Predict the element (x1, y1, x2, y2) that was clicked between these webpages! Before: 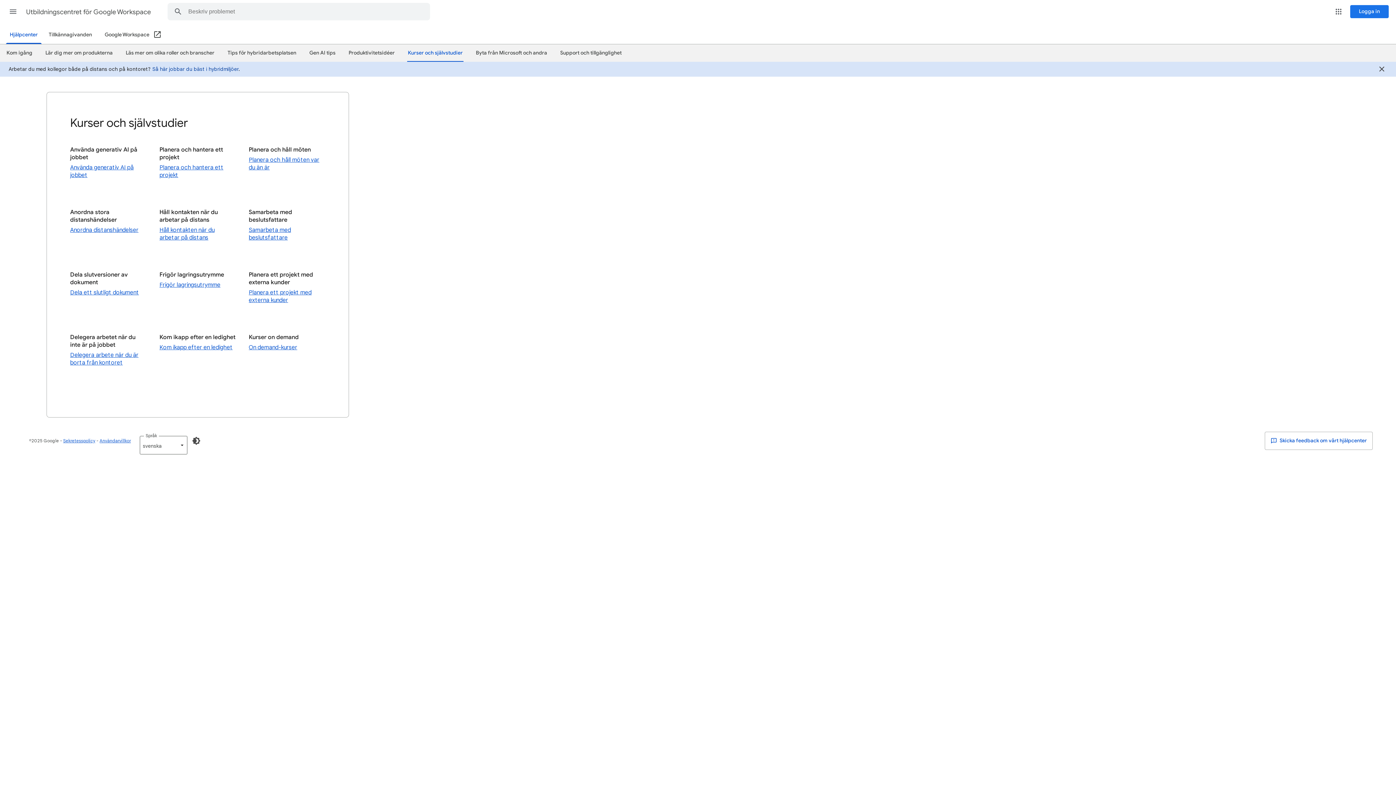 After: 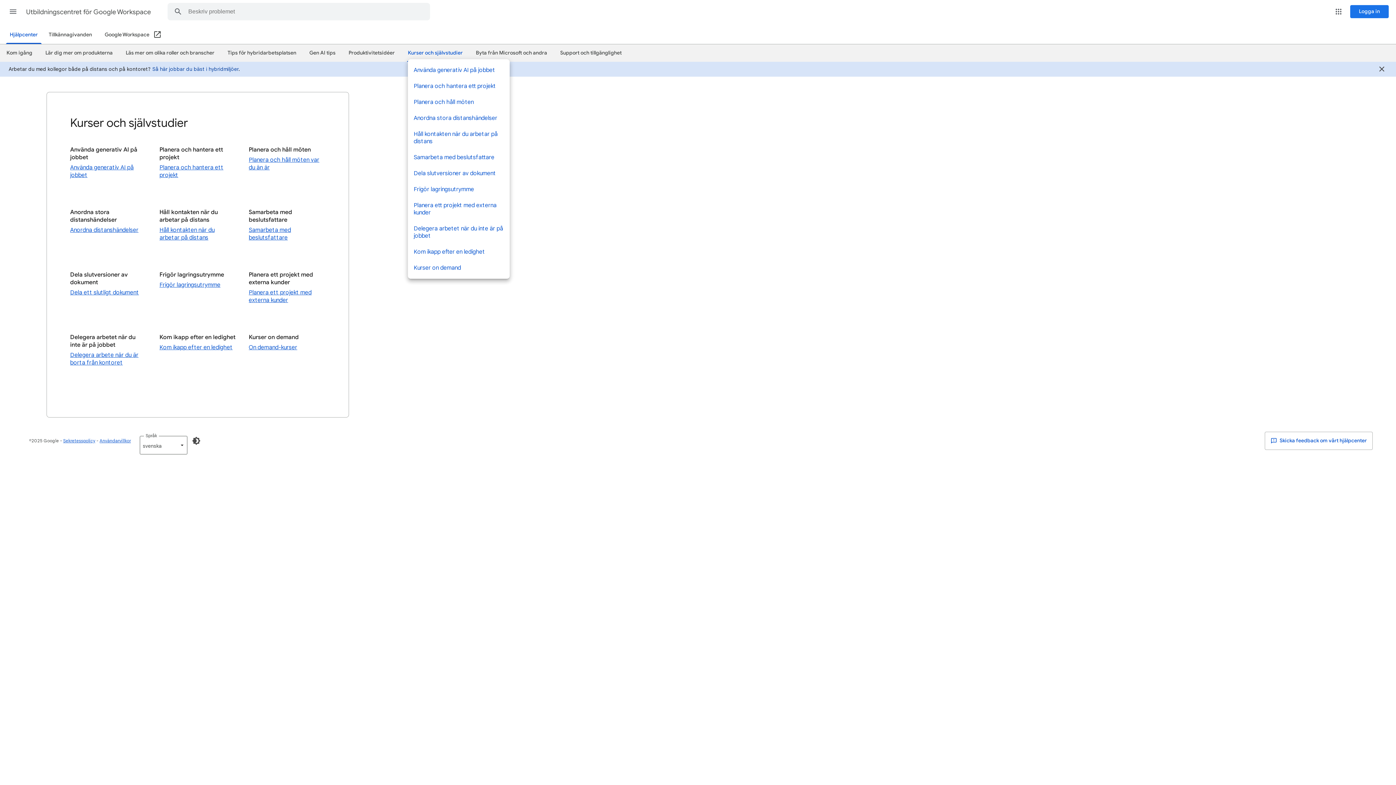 Action: bbox: (408, 46, 462, 58) label: Kurser och självstudier